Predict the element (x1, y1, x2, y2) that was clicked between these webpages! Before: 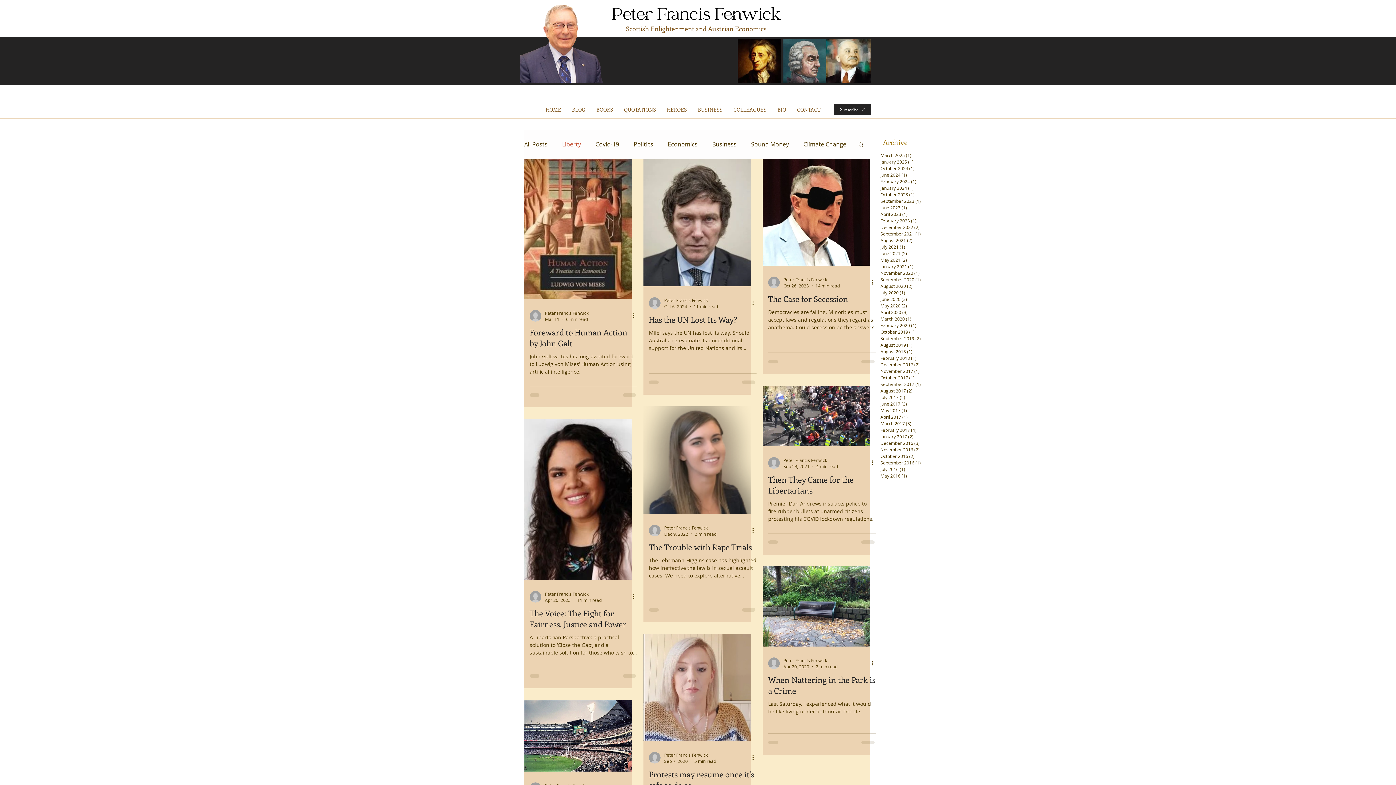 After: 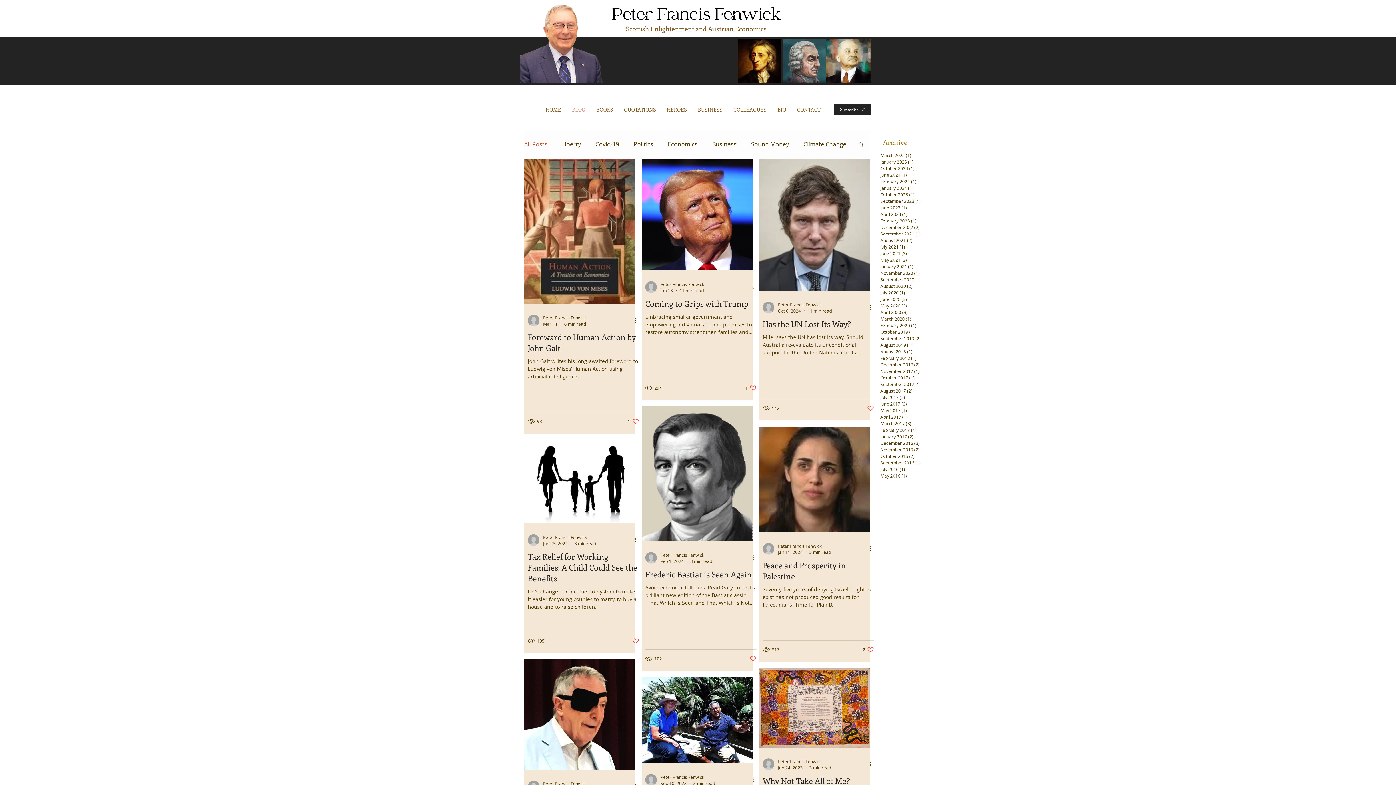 Action: label: All Posts bbox: (524, 140, 547, 148)